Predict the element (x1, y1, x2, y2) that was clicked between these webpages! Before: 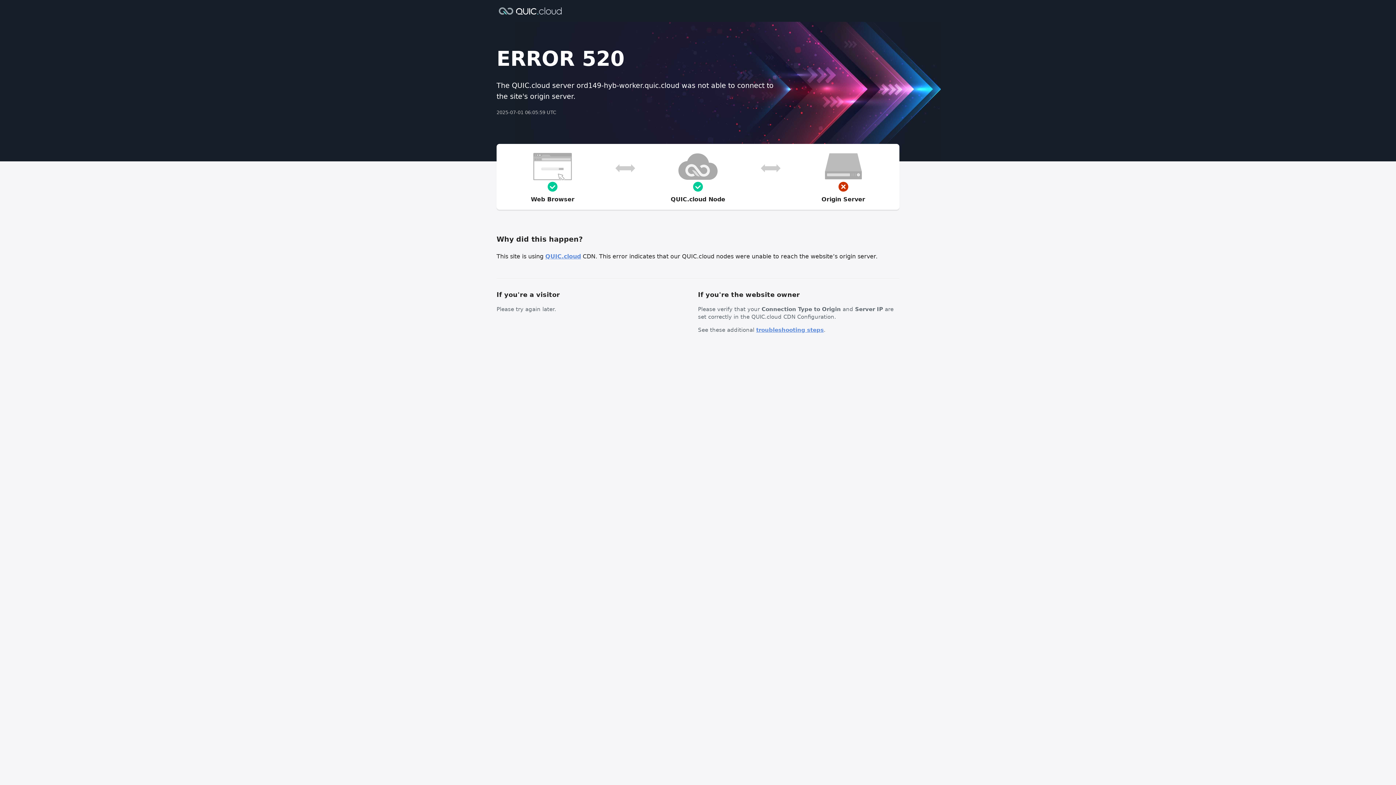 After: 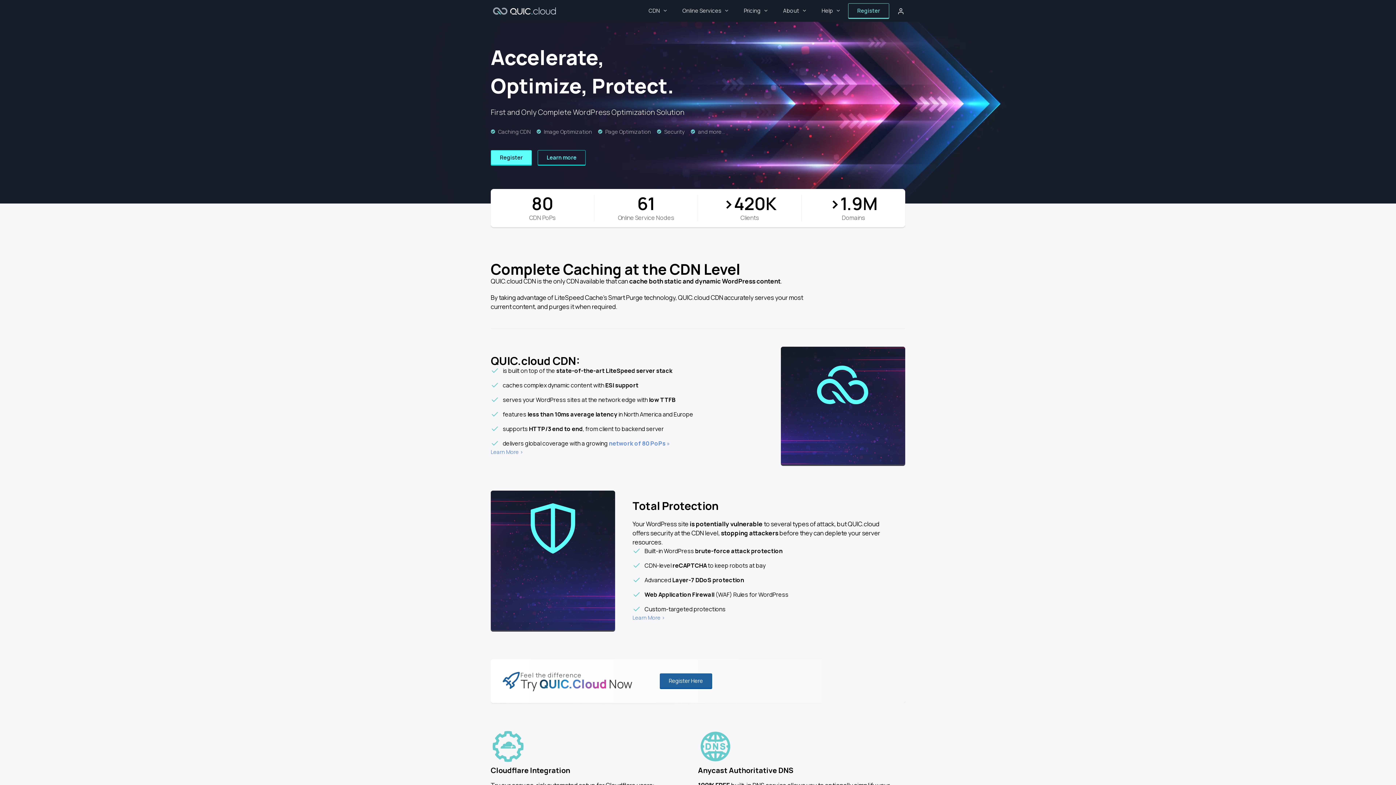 Action: bbox: (496, 6, 564, 14)